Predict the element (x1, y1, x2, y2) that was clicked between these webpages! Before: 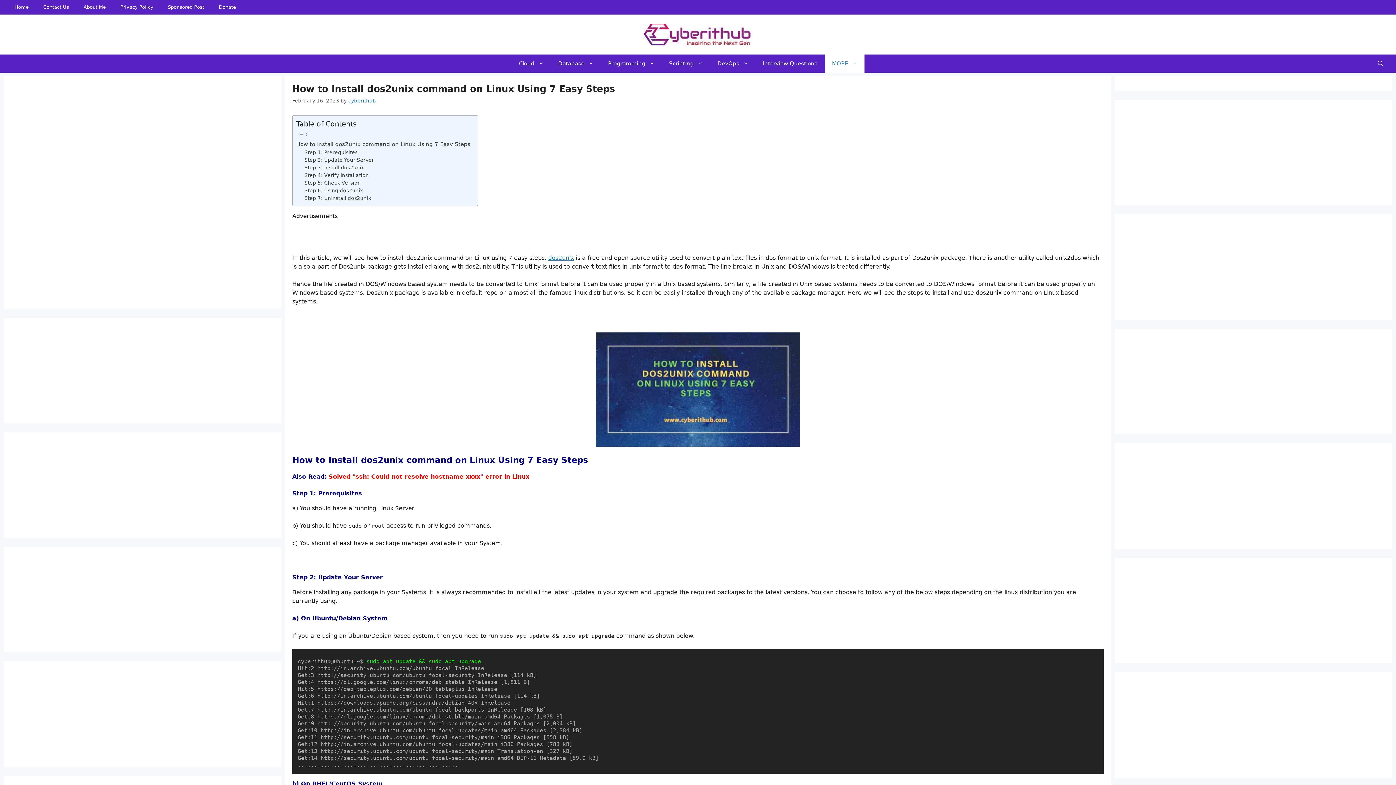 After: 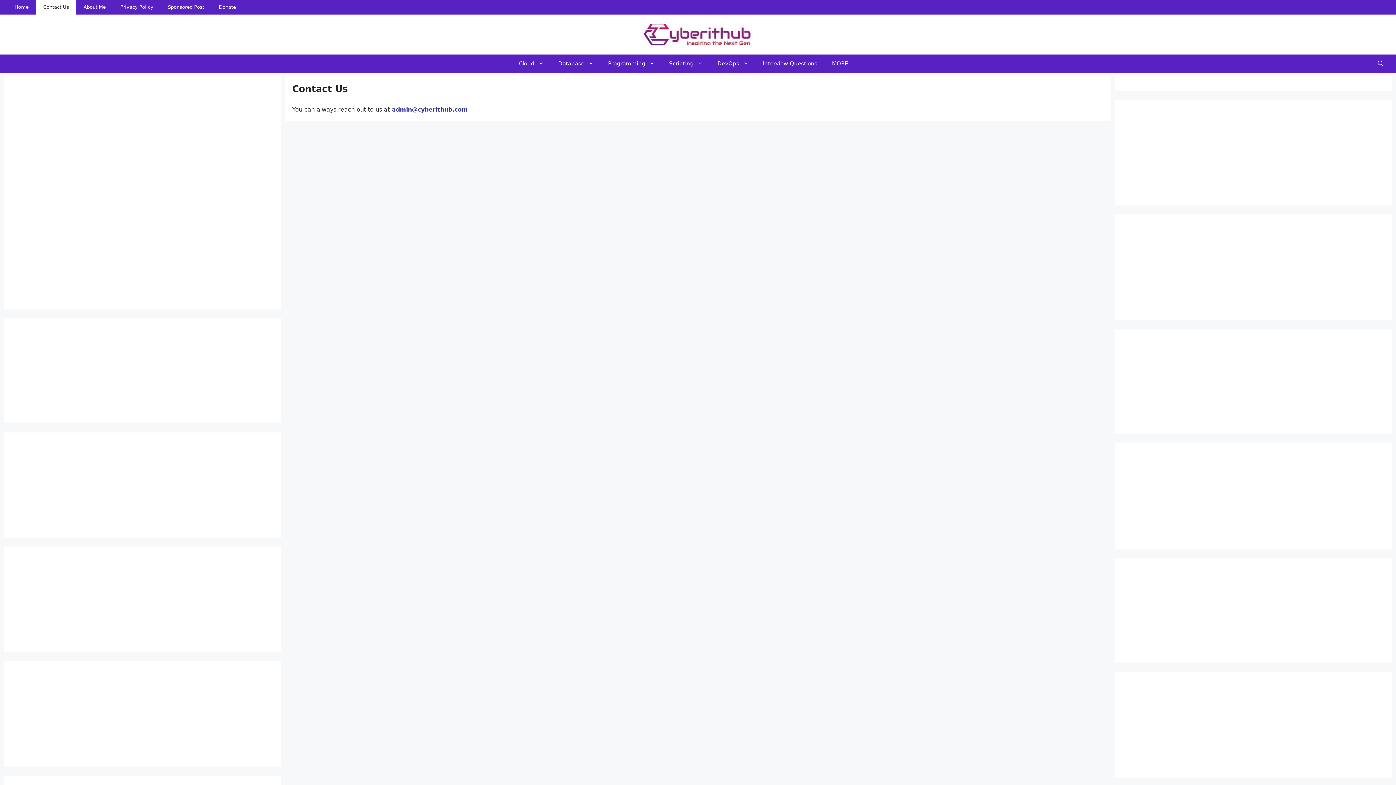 Action: label: Contact Us bbox: (36, 0, 76, 14)